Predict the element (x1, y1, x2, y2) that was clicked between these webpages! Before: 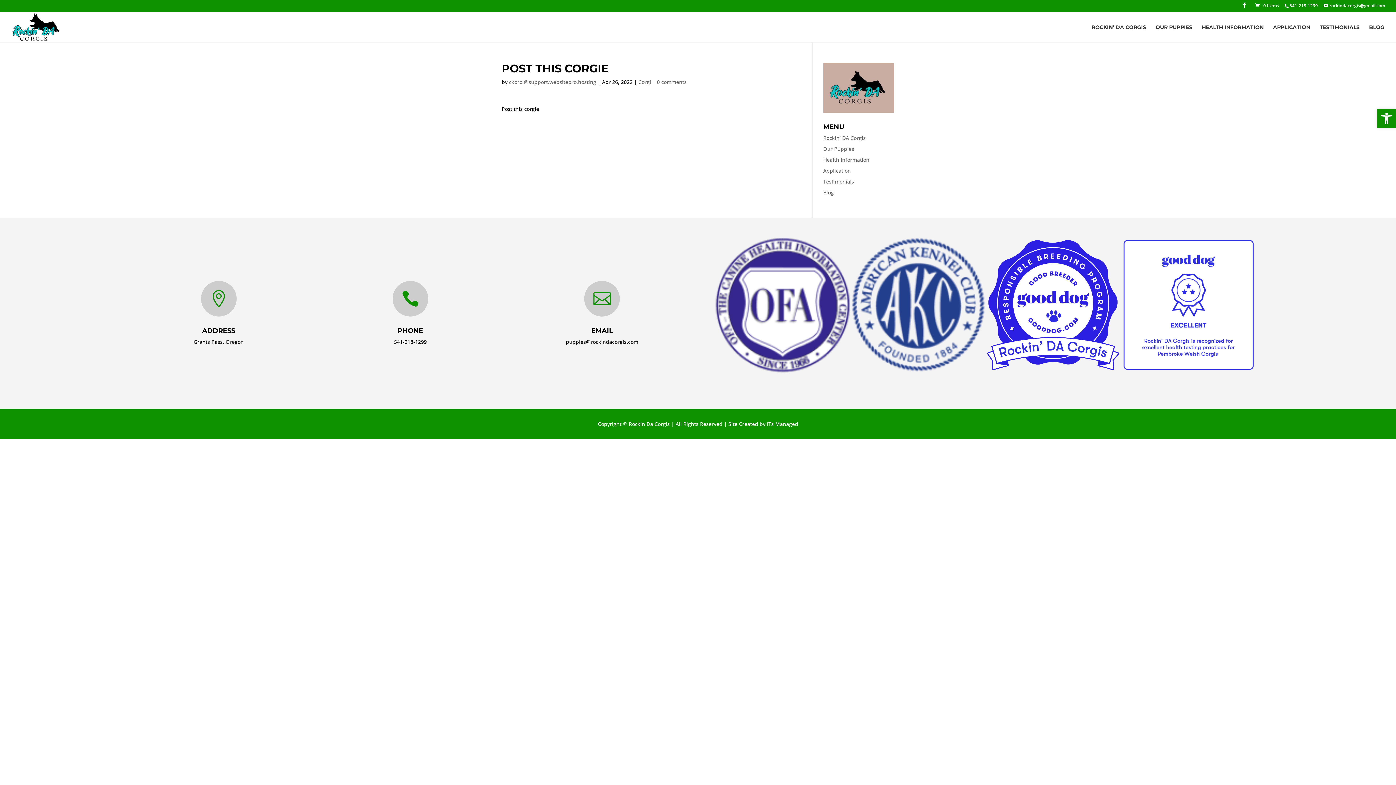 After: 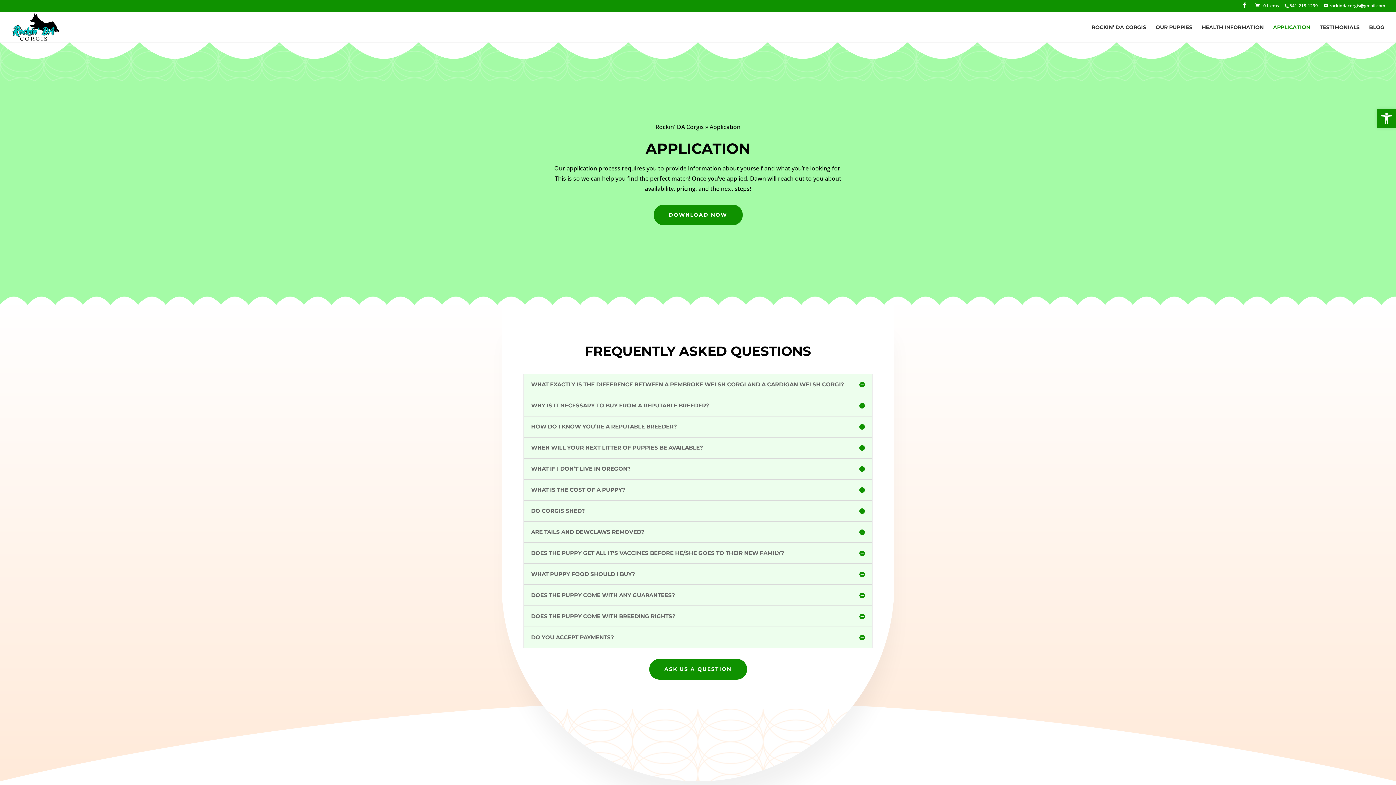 Action: label: Application bbox: (823, 167, 851, 174)